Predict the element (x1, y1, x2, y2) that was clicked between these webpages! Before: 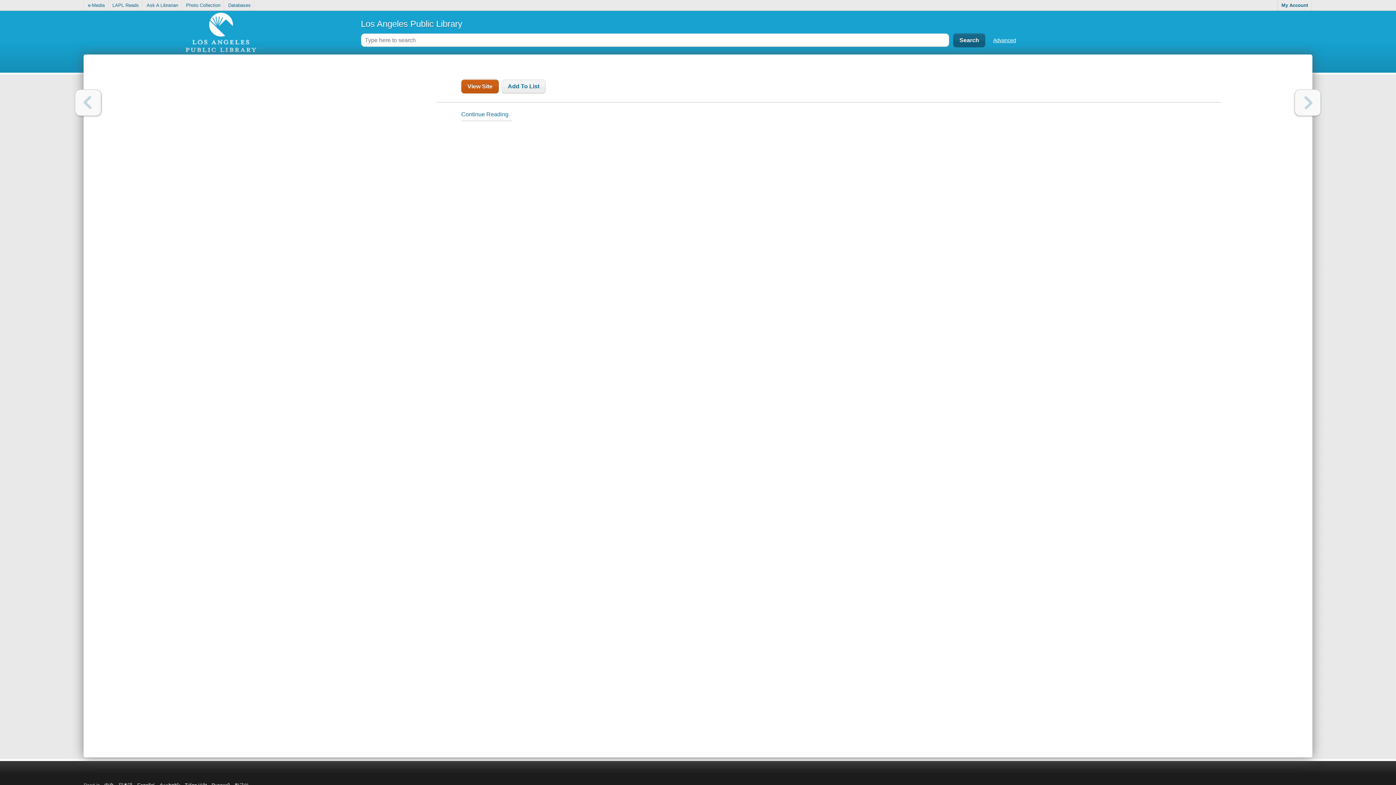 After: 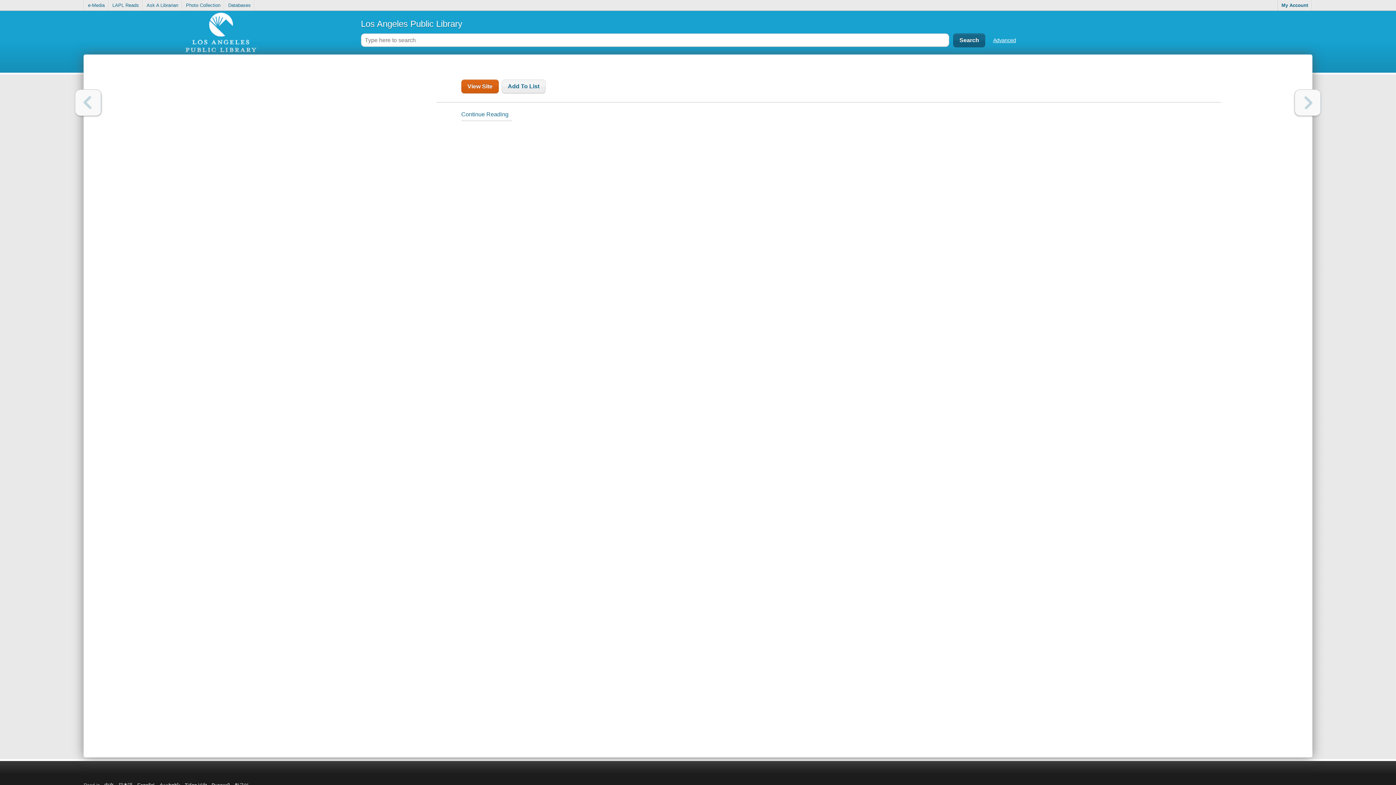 Action: label: View Site bbox: (461, 79, 498, 93)